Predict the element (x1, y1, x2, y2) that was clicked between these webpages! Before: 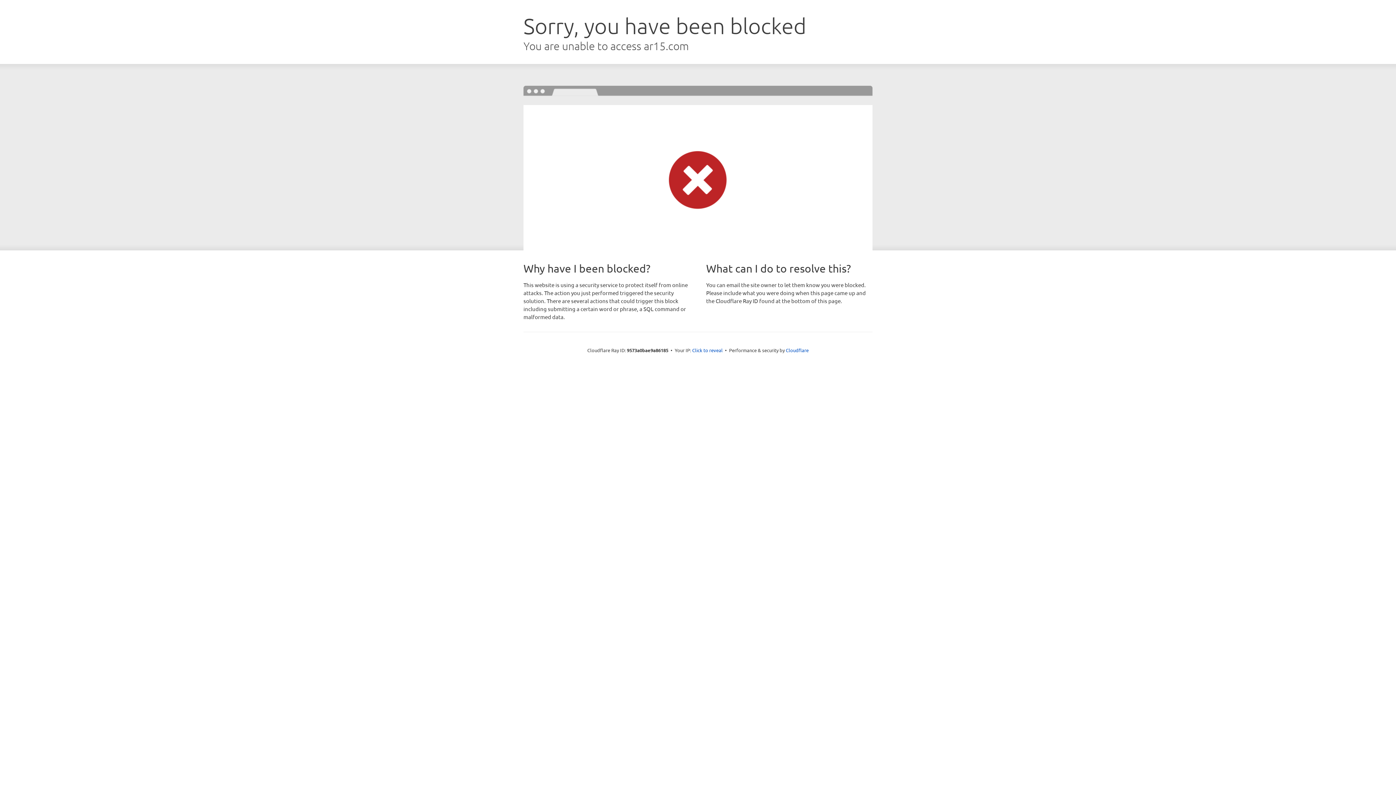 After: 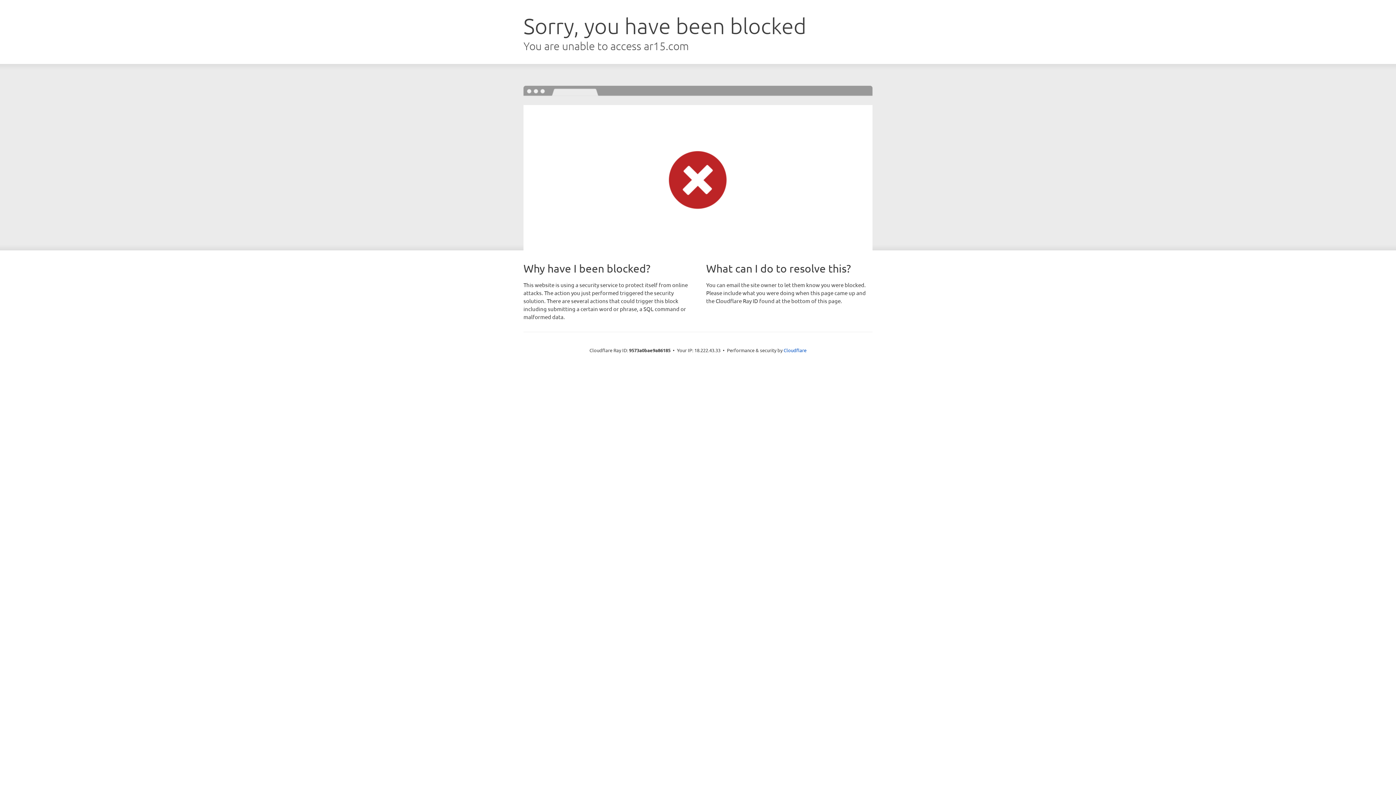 Action: bbox: (692, 346, 722, 353) label: Click to reveal